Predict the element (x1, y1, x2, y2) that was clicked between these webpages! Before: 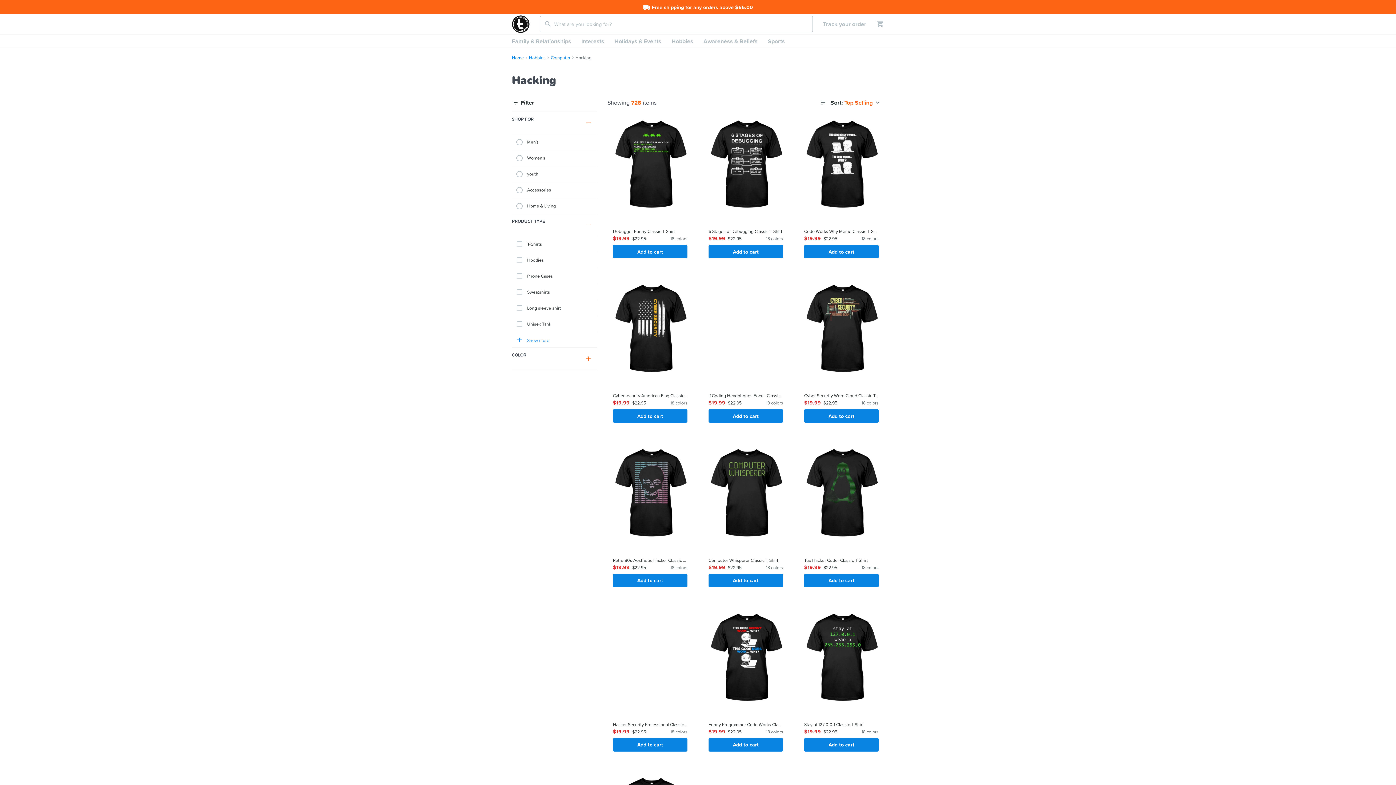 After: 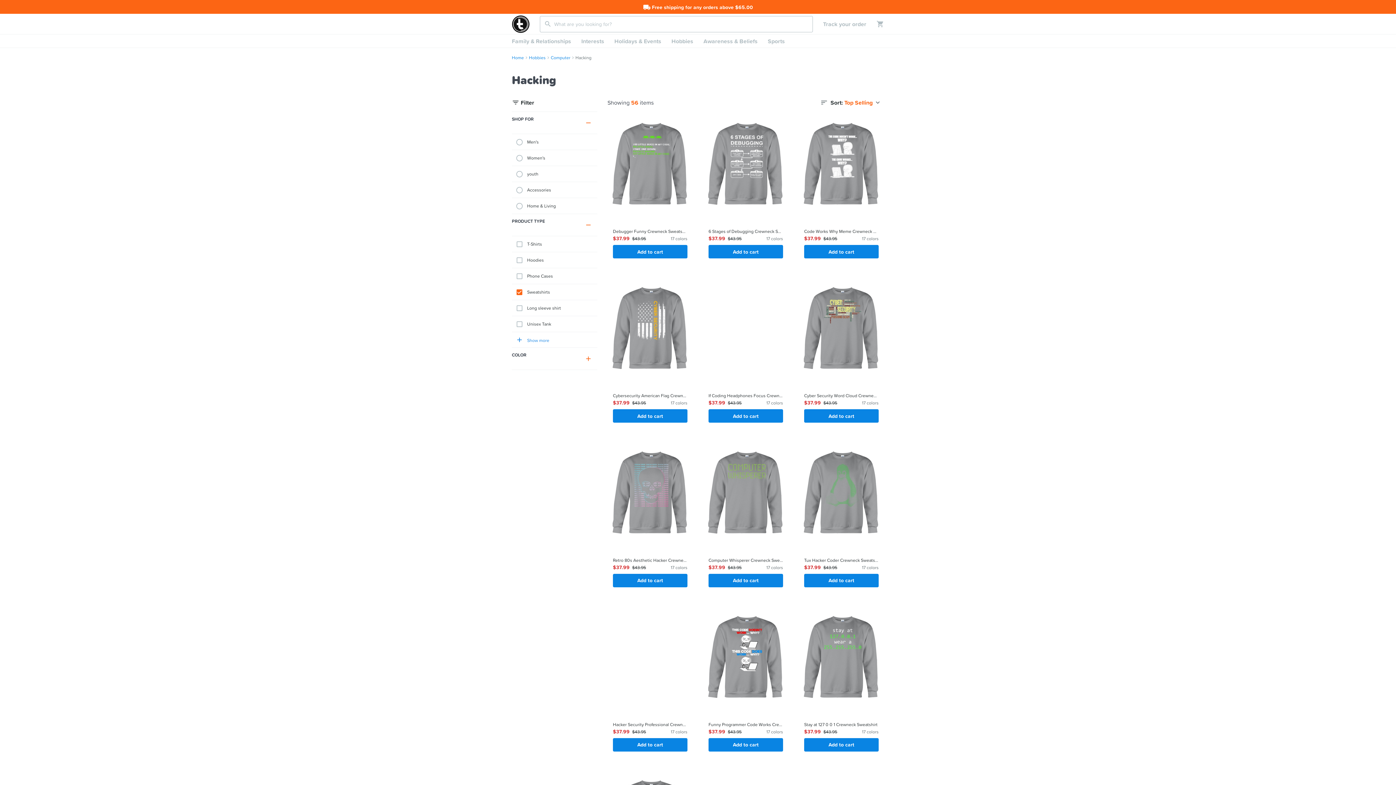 Action: label: Sweatshirts bbox: (512, 284, 597, 300)